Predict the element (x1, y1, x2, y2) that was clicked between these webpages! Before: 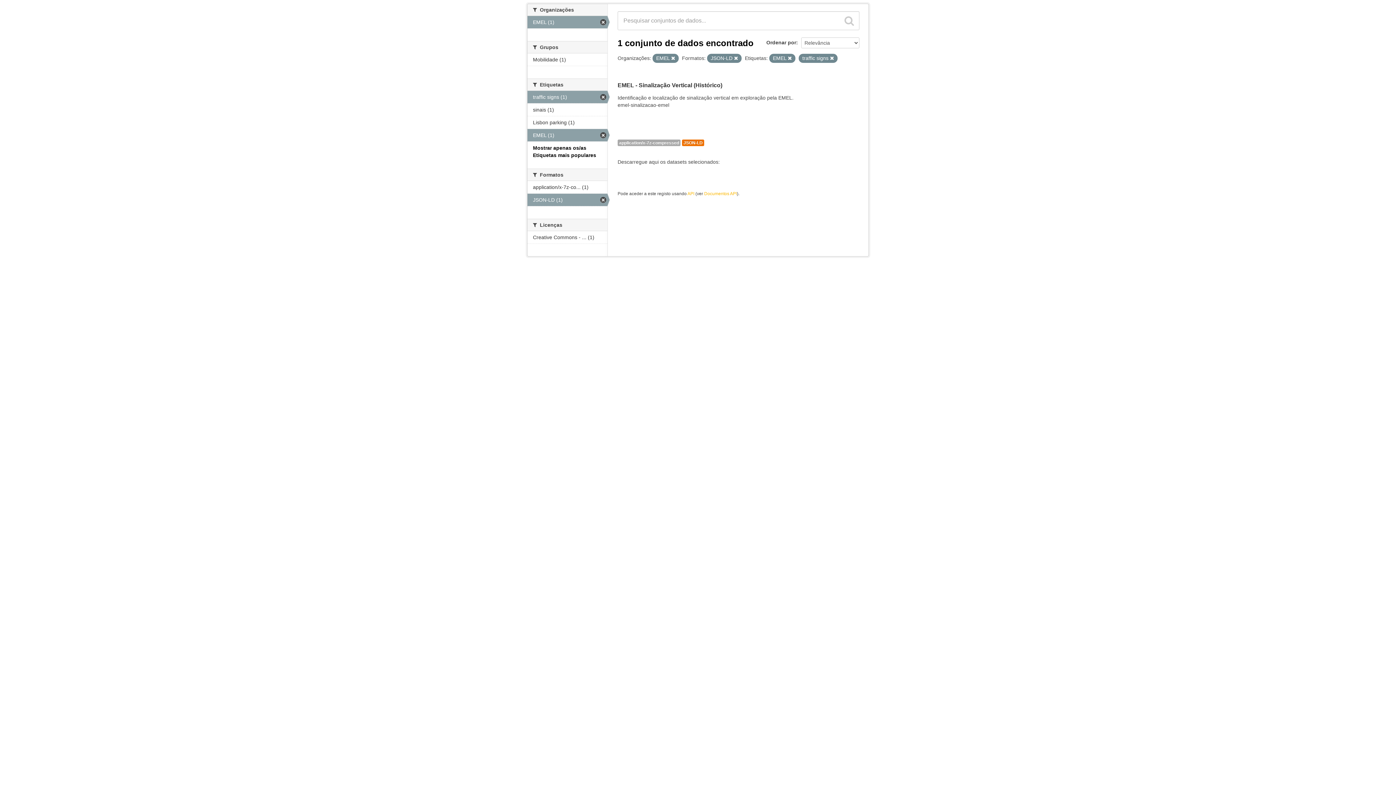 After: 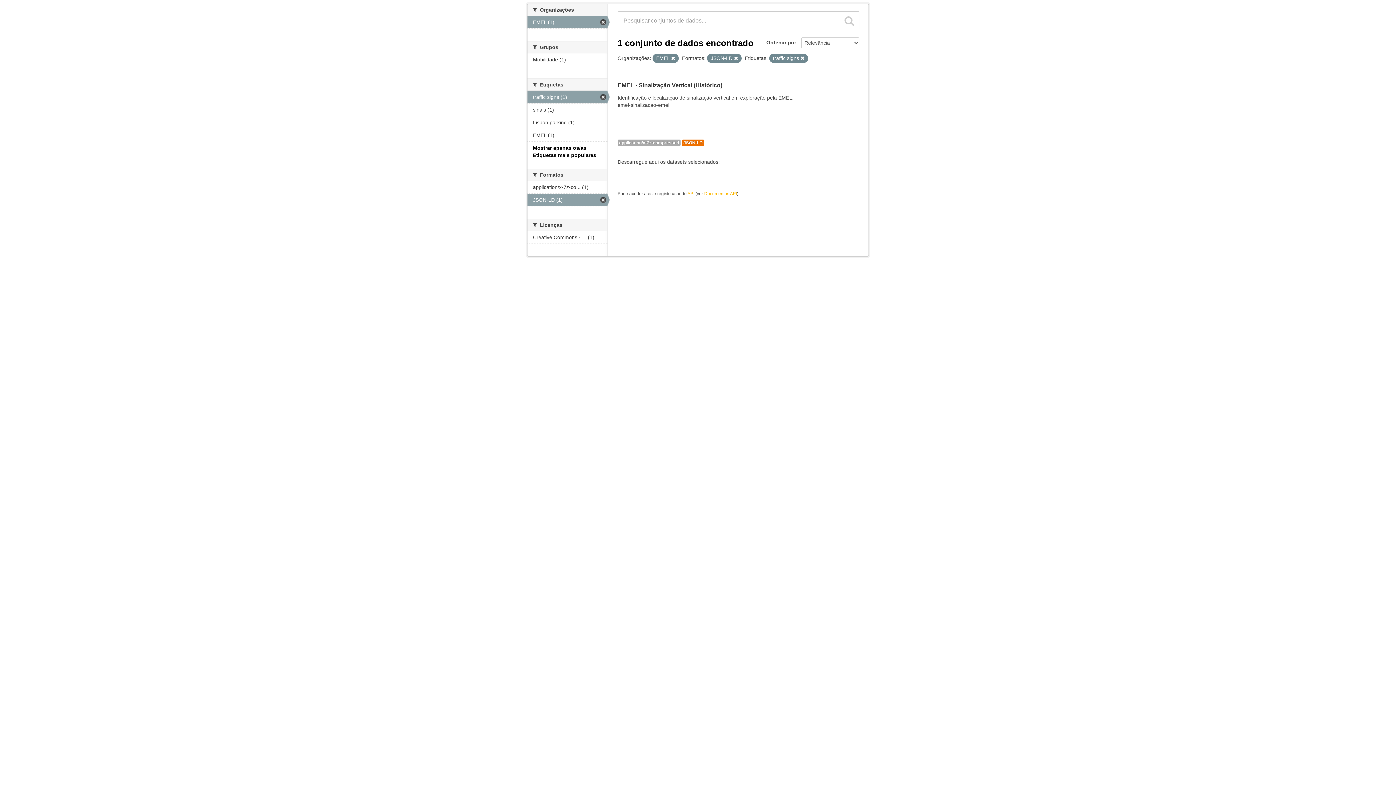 Action: label: EMEL (1) bbox: (527, 129, 607, 141)